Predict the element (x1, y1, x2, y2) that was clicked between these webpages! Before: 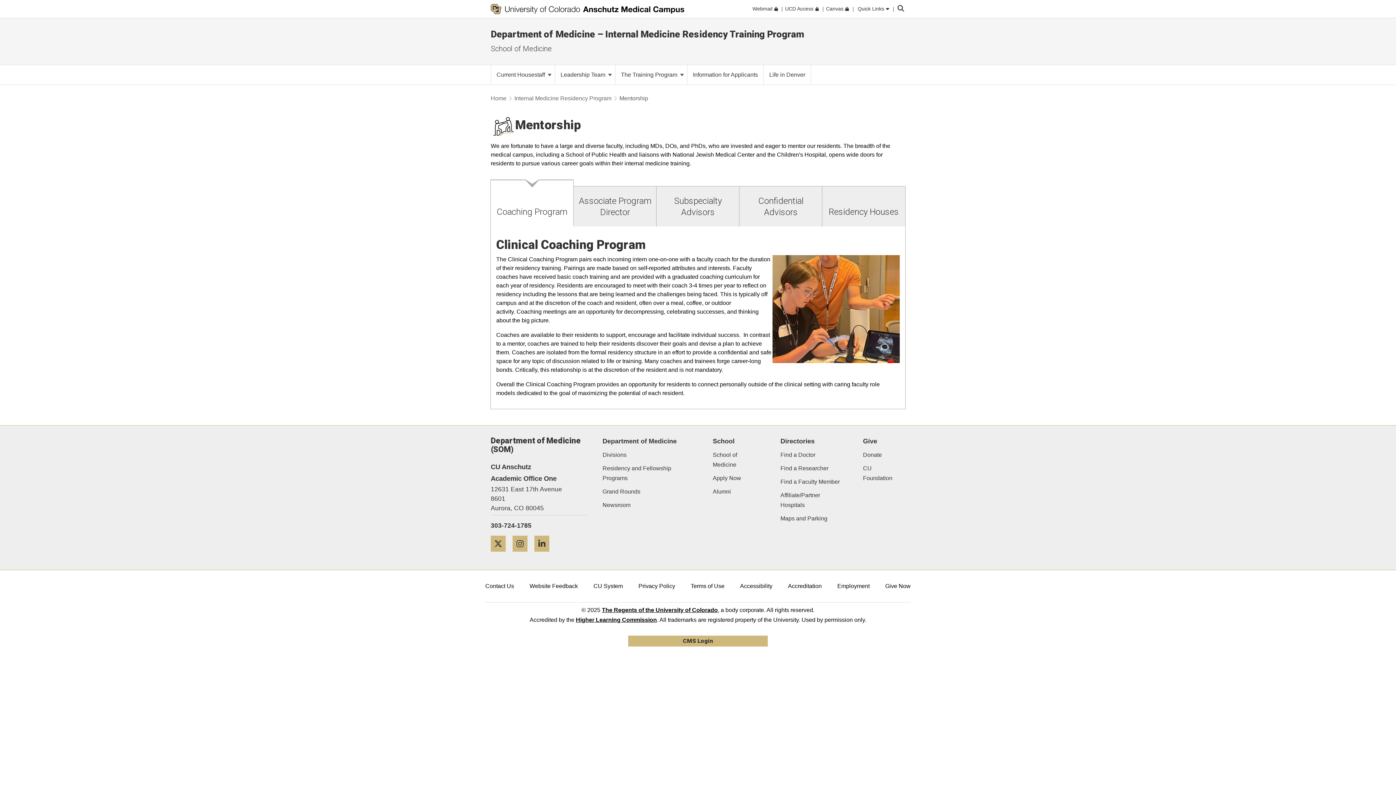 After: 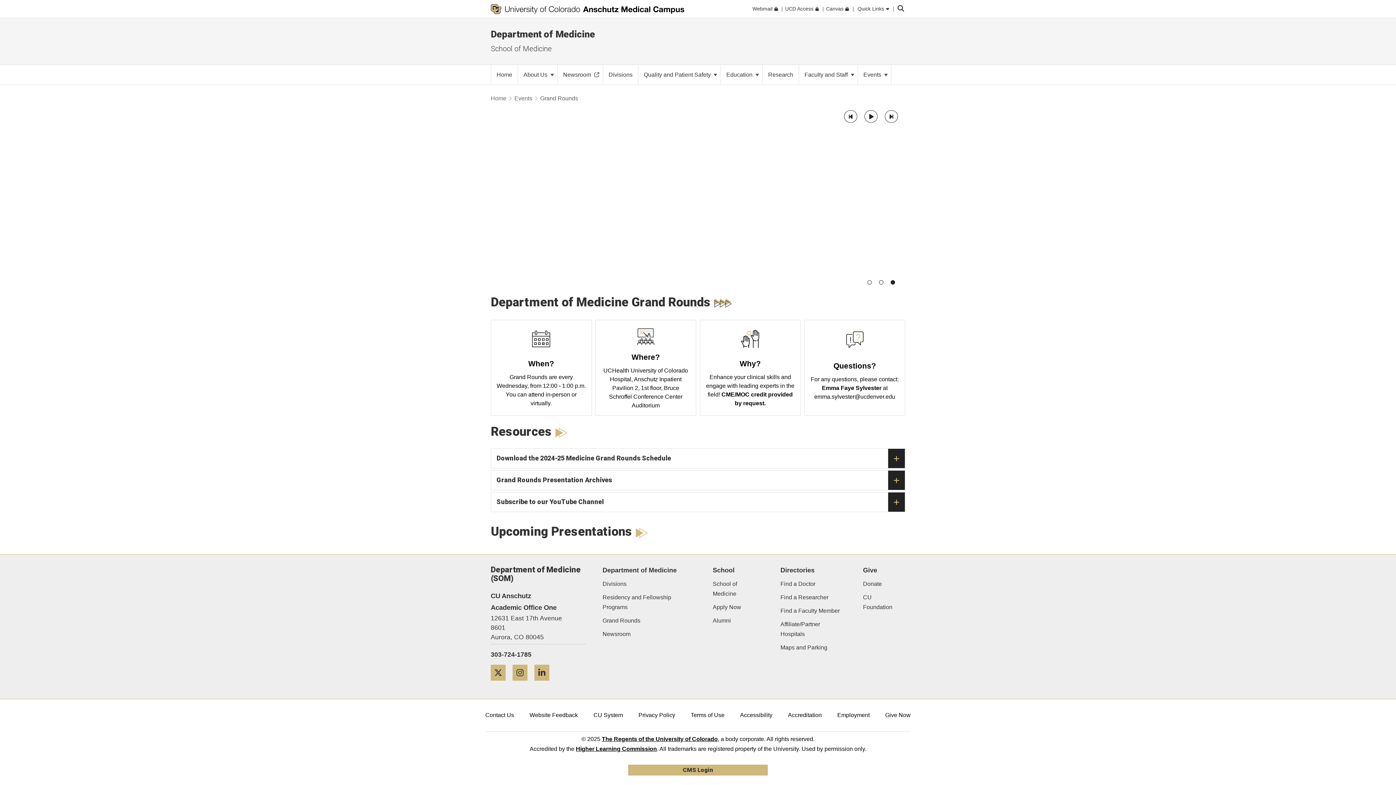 Action: label: Grand Rounds bbox: (602, 486, 691, 496)